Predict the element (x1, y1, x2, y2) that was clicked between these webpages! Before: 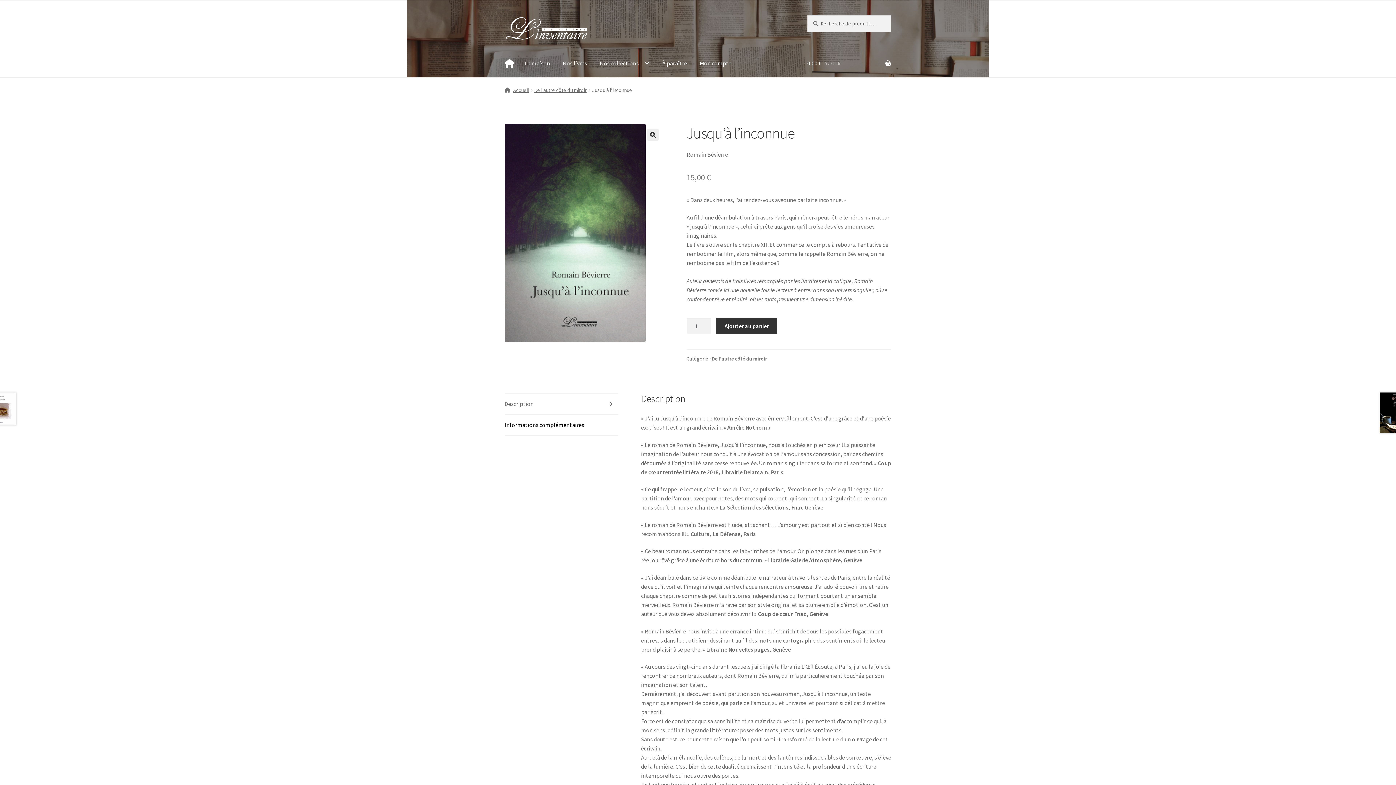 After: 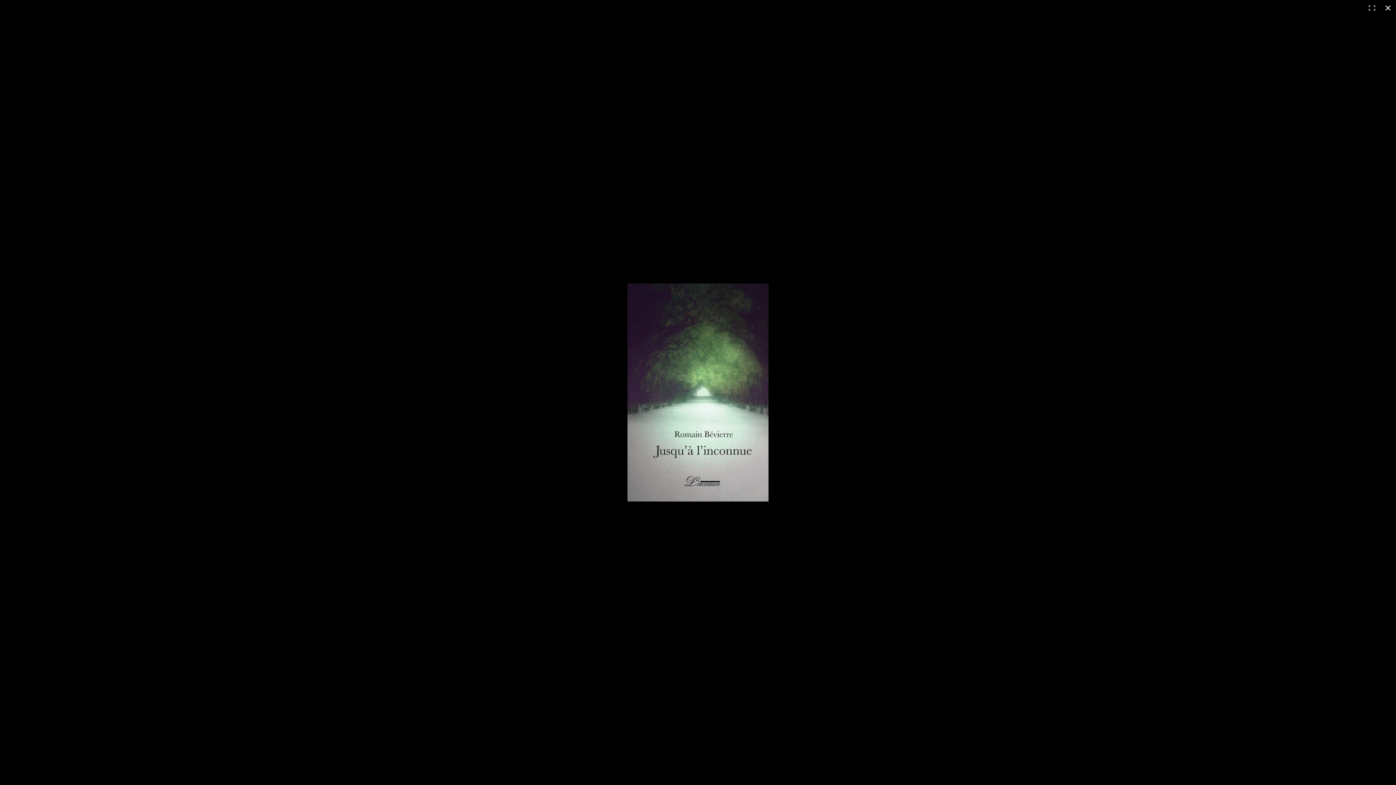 Action: bbox: (504, 123, 664, 342)